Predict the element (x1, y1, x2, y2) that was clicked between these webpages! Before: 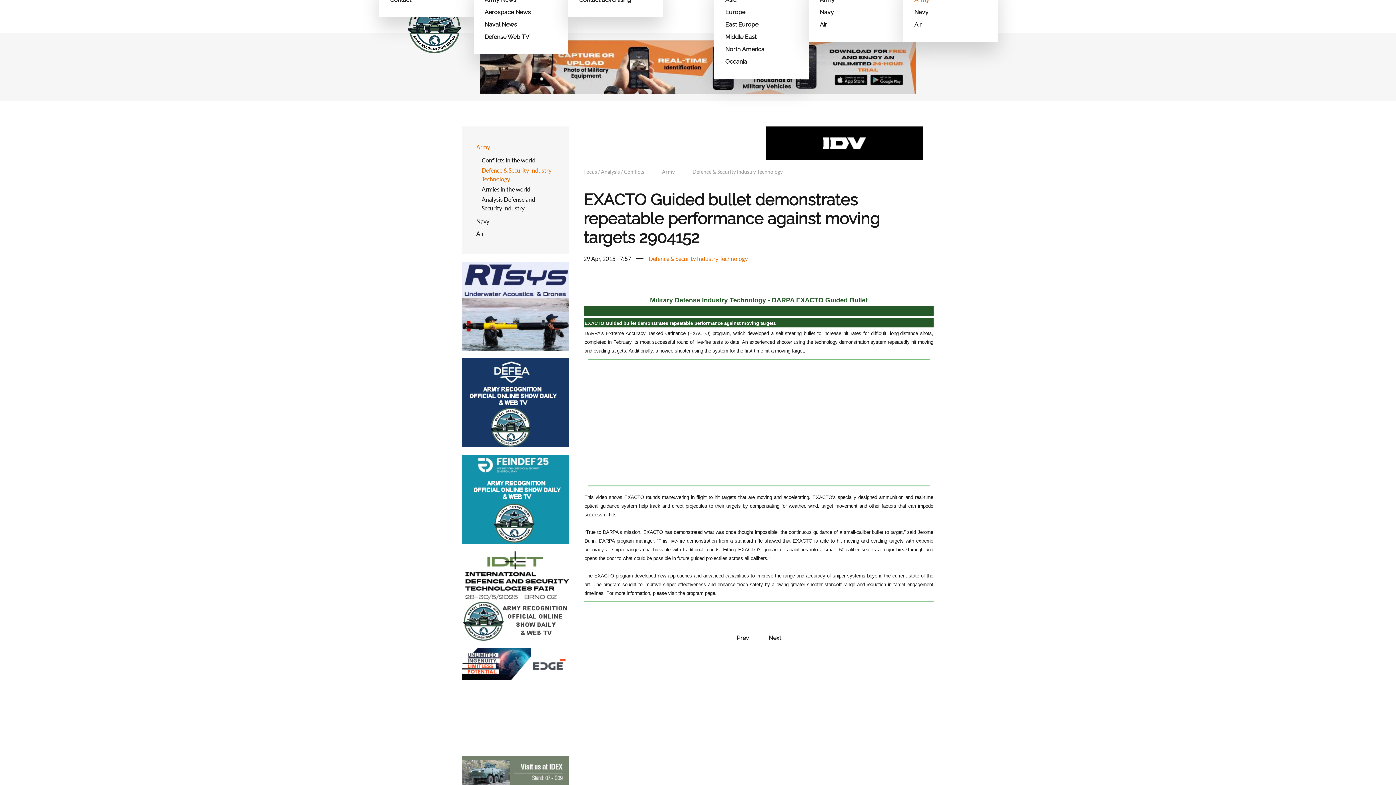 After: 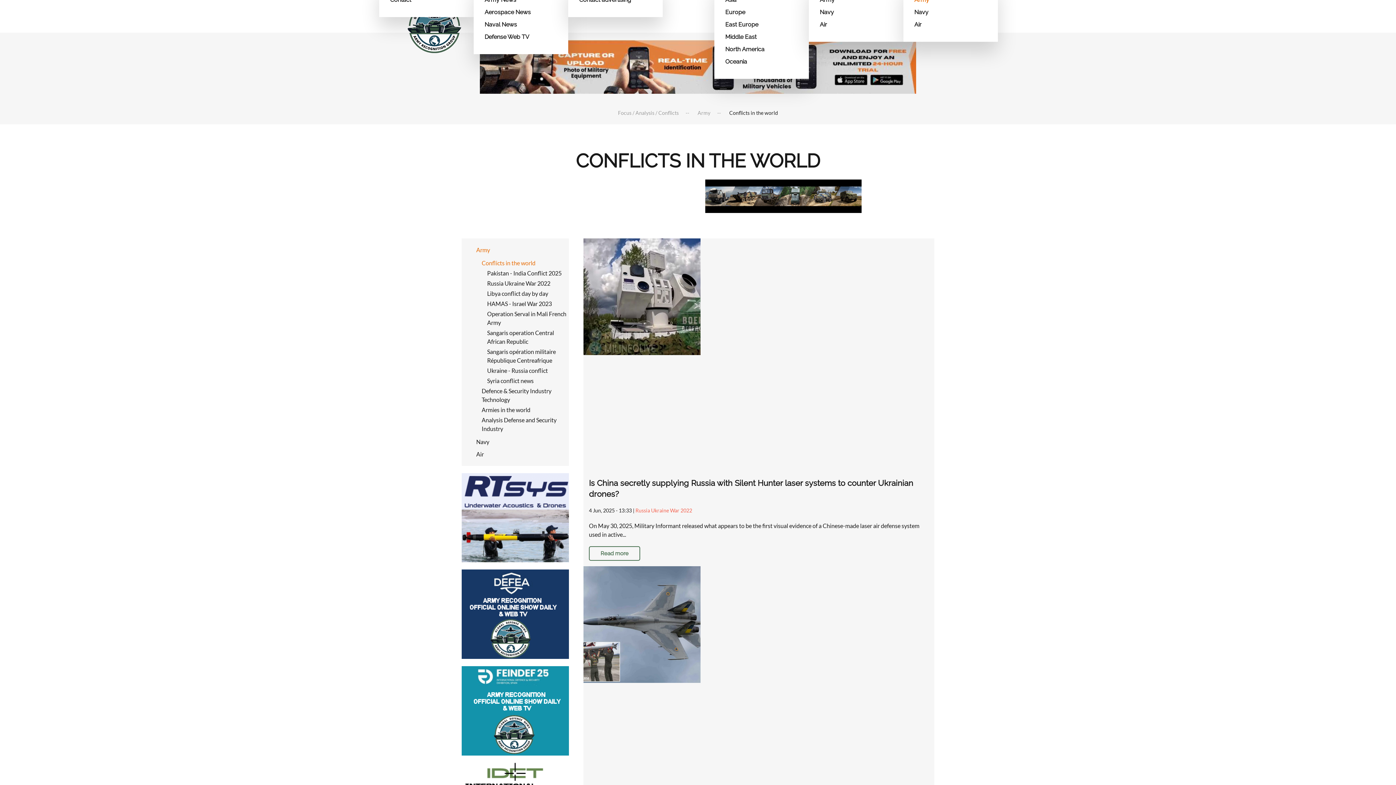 Action: label: Conflicts in the world bbox: (481, 155, 554, 165)